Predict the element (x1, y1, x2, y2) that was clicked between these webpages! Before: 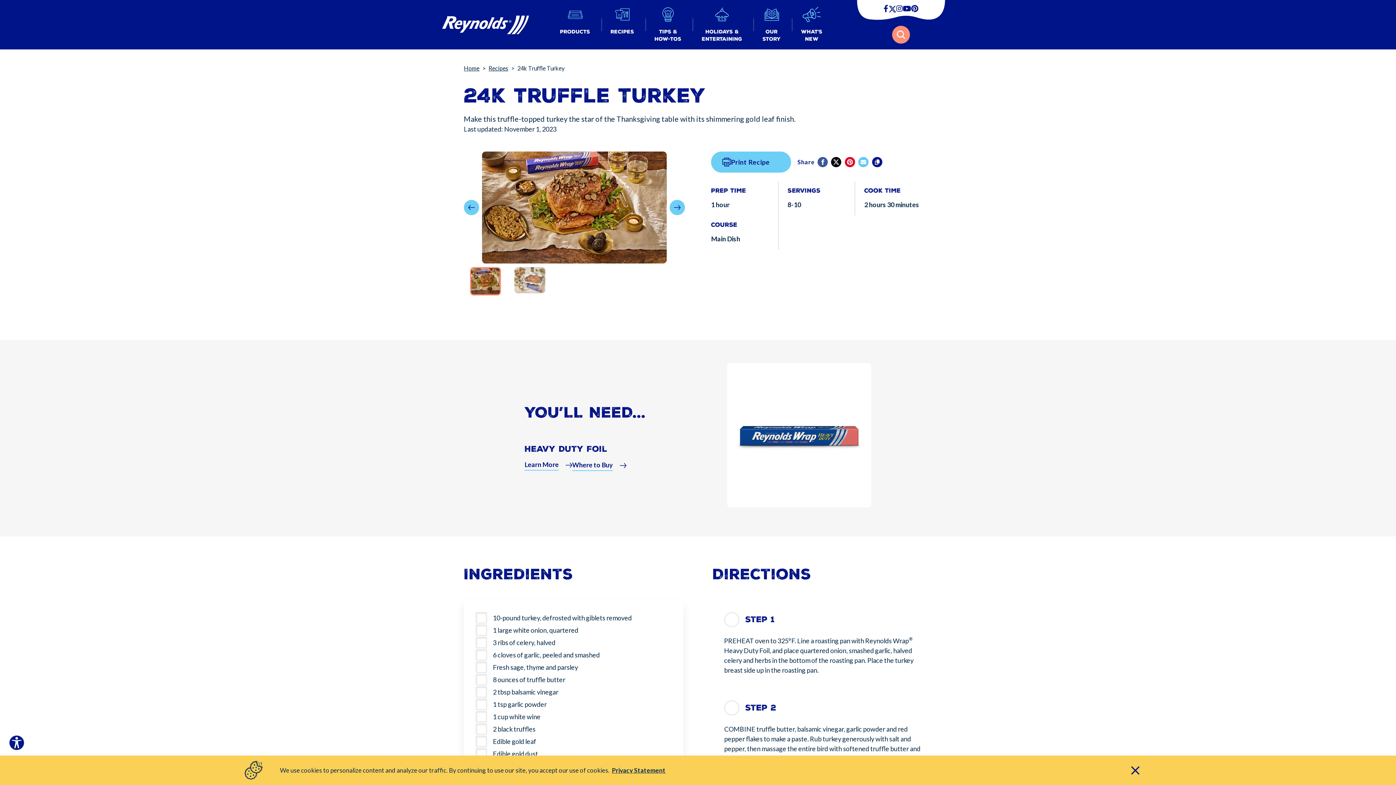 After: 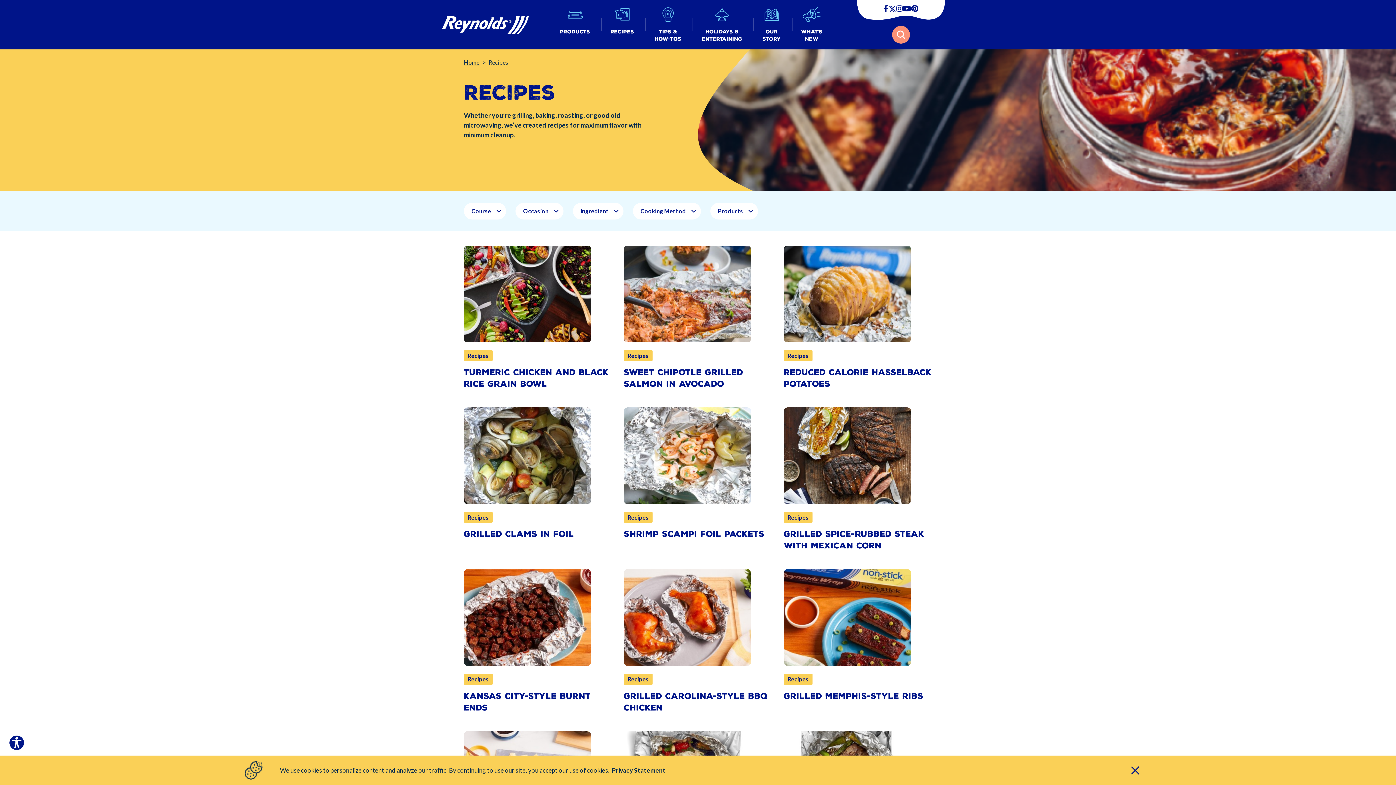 Action: bbox: (488, 64, 508, 71) label: Recipes